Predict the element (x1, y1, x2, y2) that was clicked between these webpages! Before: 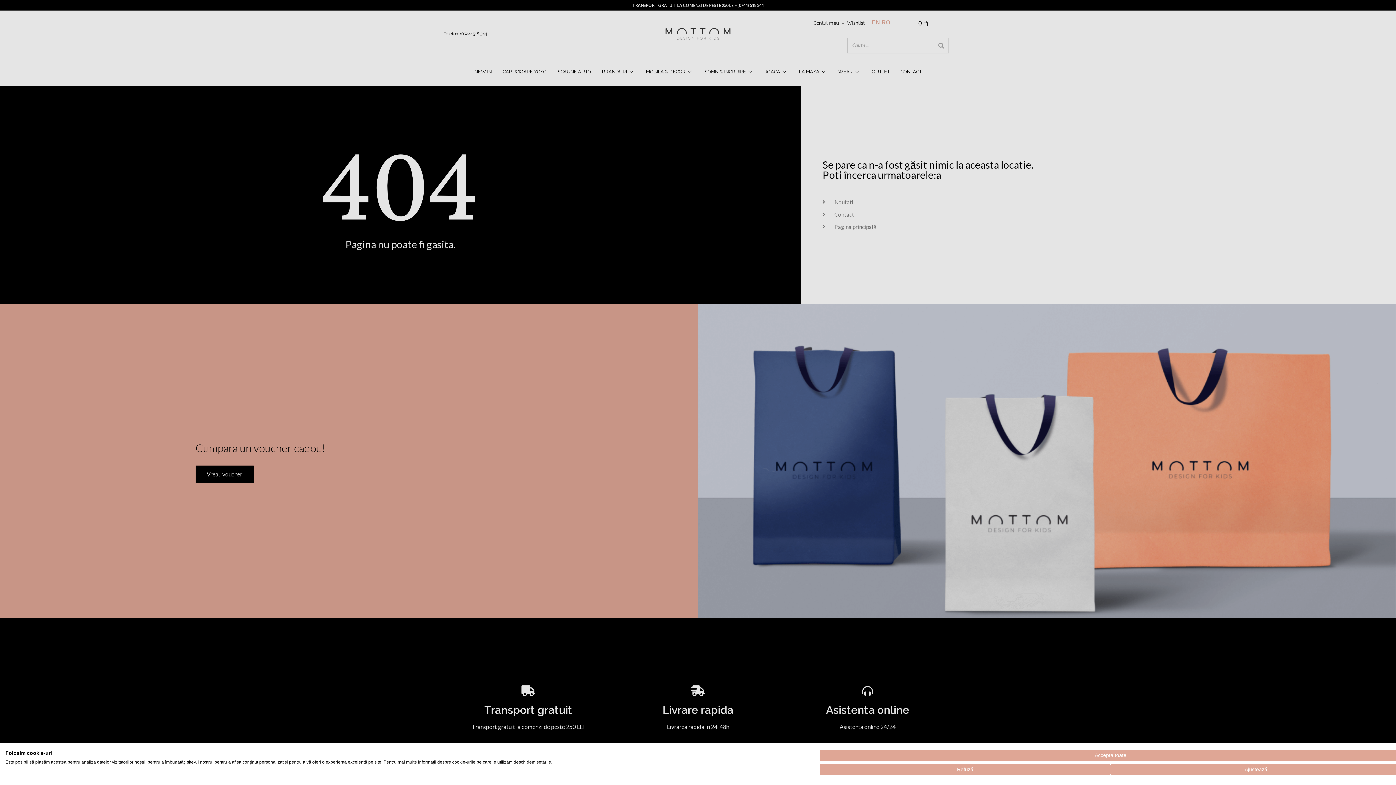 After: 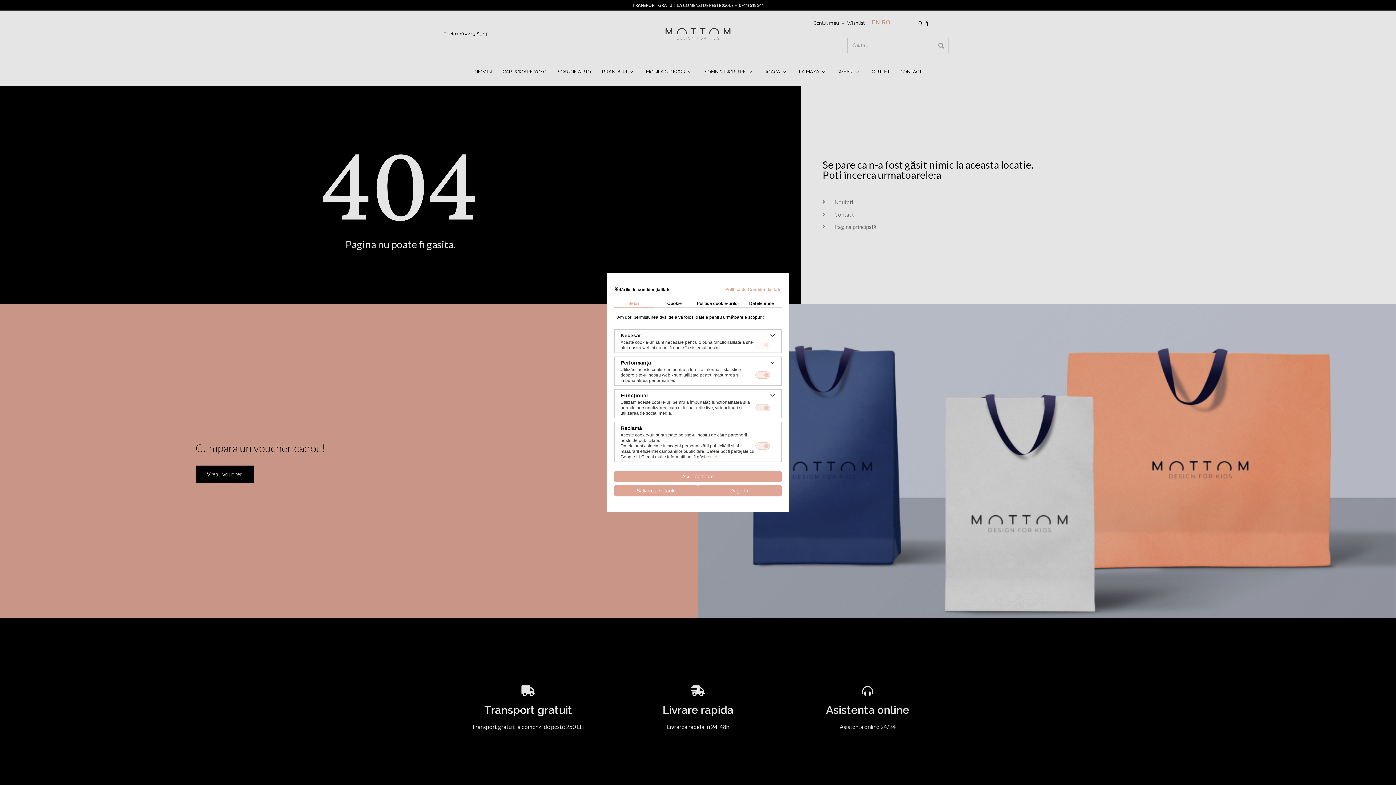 Action: bbox: (1110, 764, 1401, 775) label: Reglați preferințele cookie 